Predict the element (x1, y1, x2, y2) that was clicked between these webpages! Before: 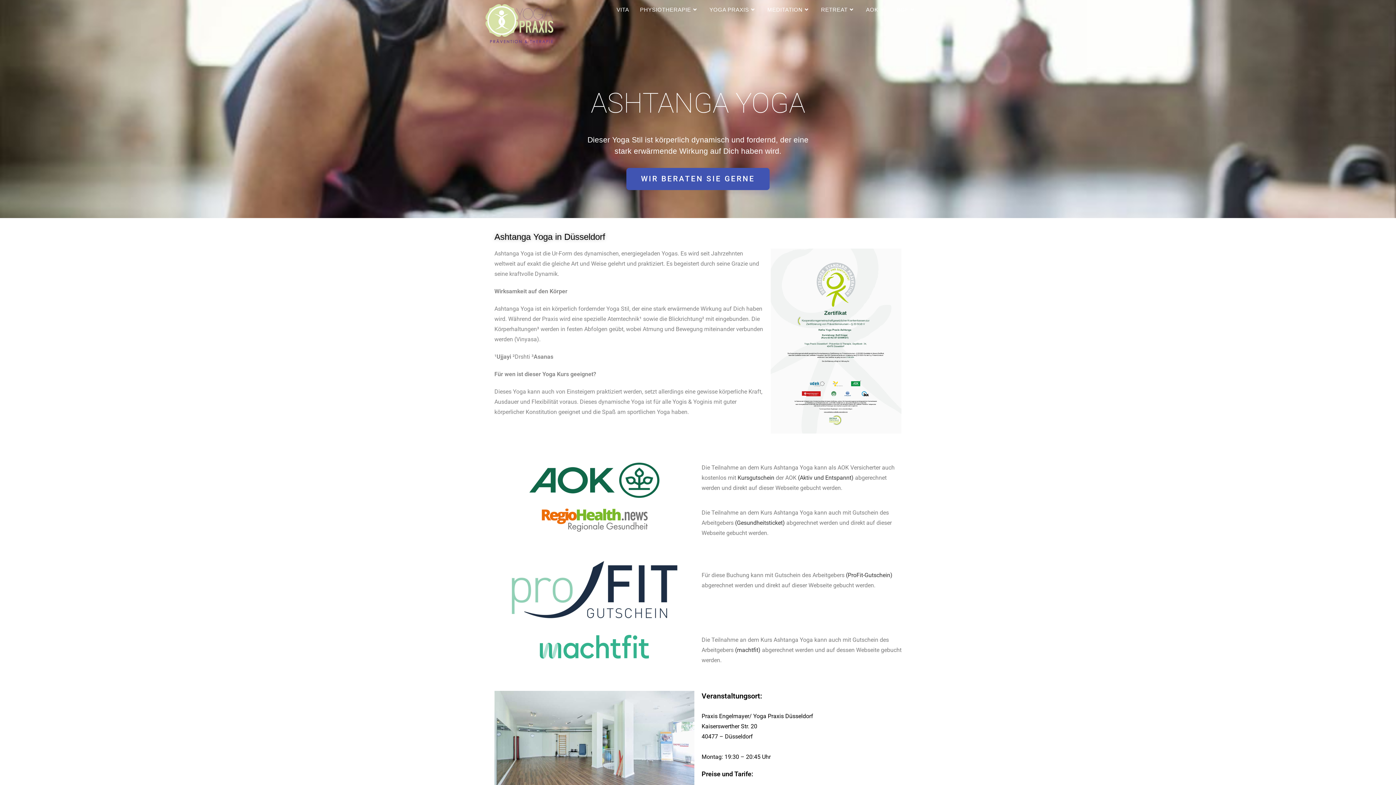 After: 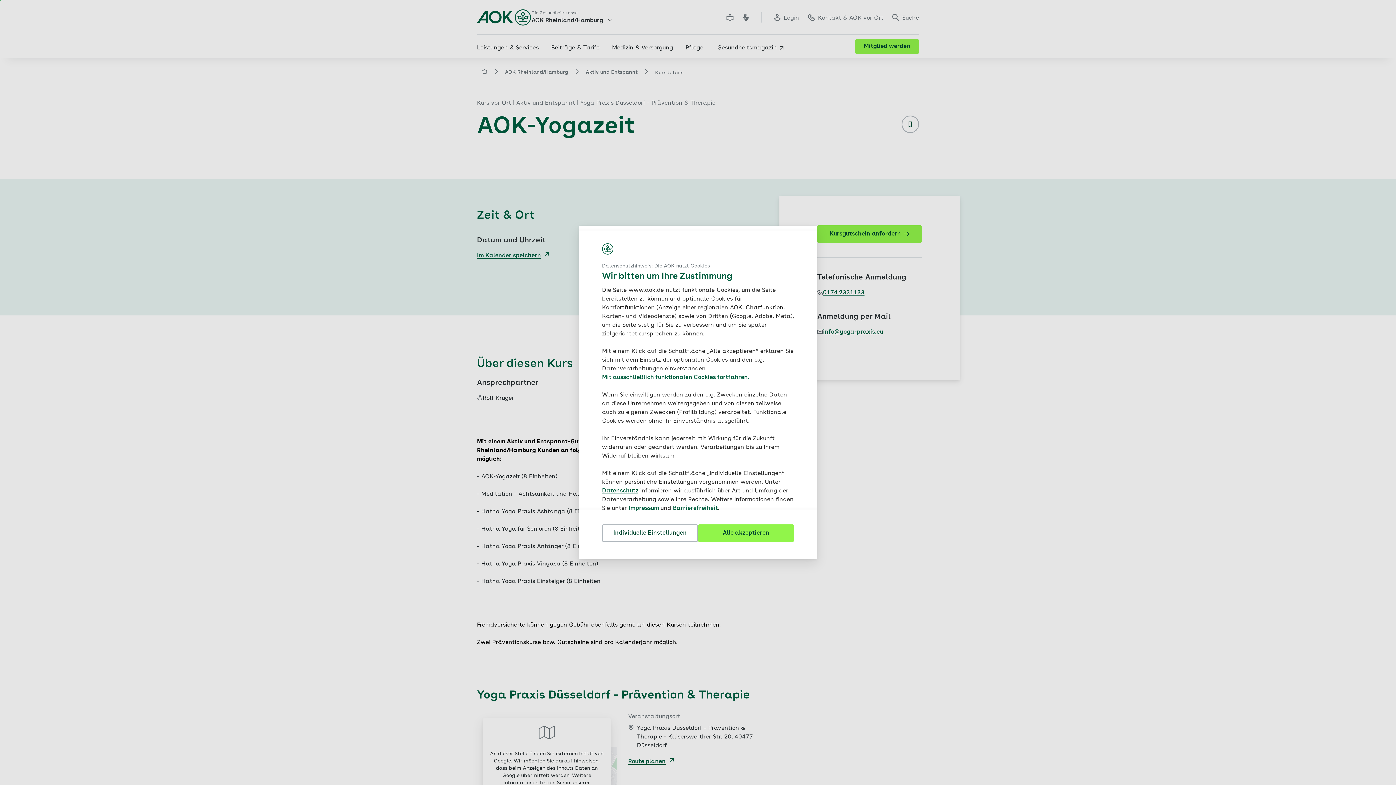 Action: bbox: (798, 474, 853, 481) label: (Aktiv und Entspannt)